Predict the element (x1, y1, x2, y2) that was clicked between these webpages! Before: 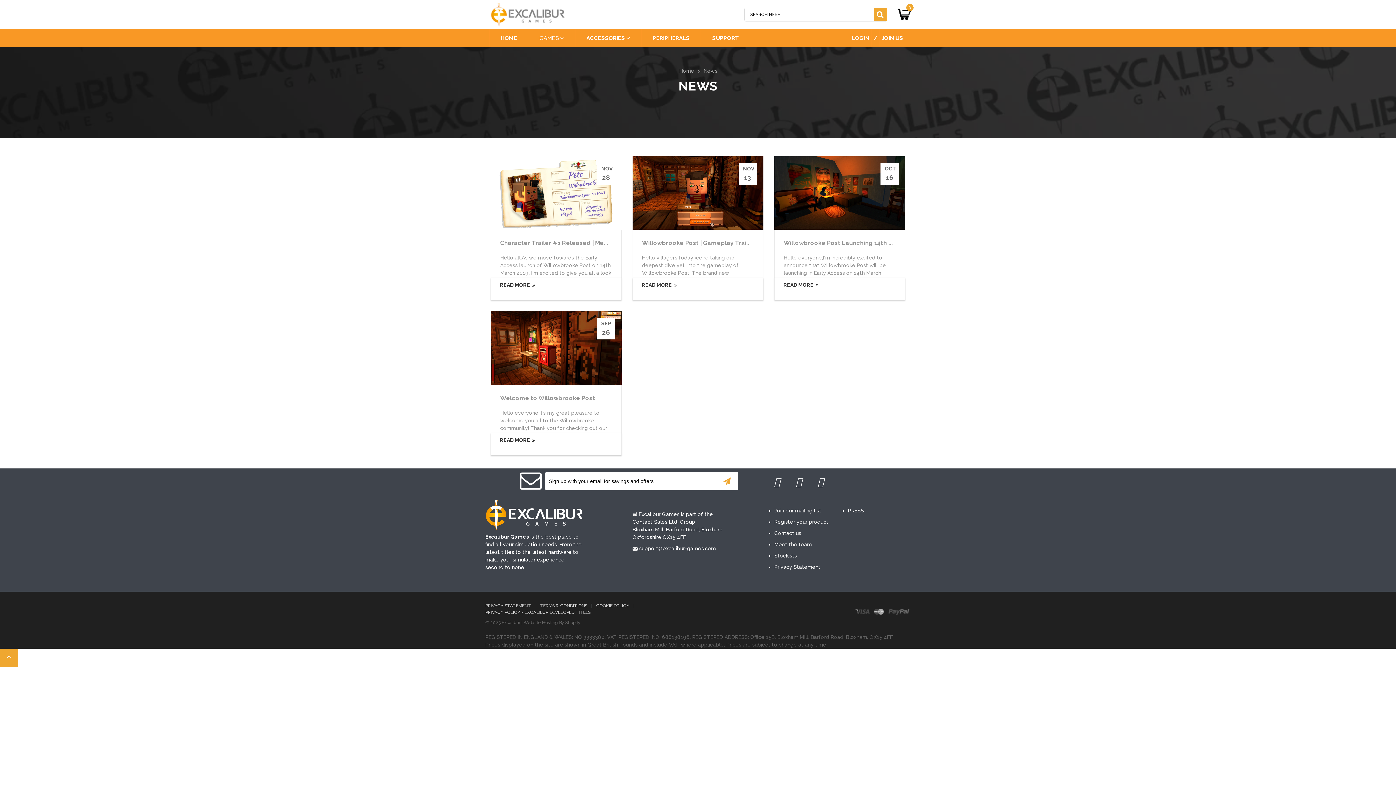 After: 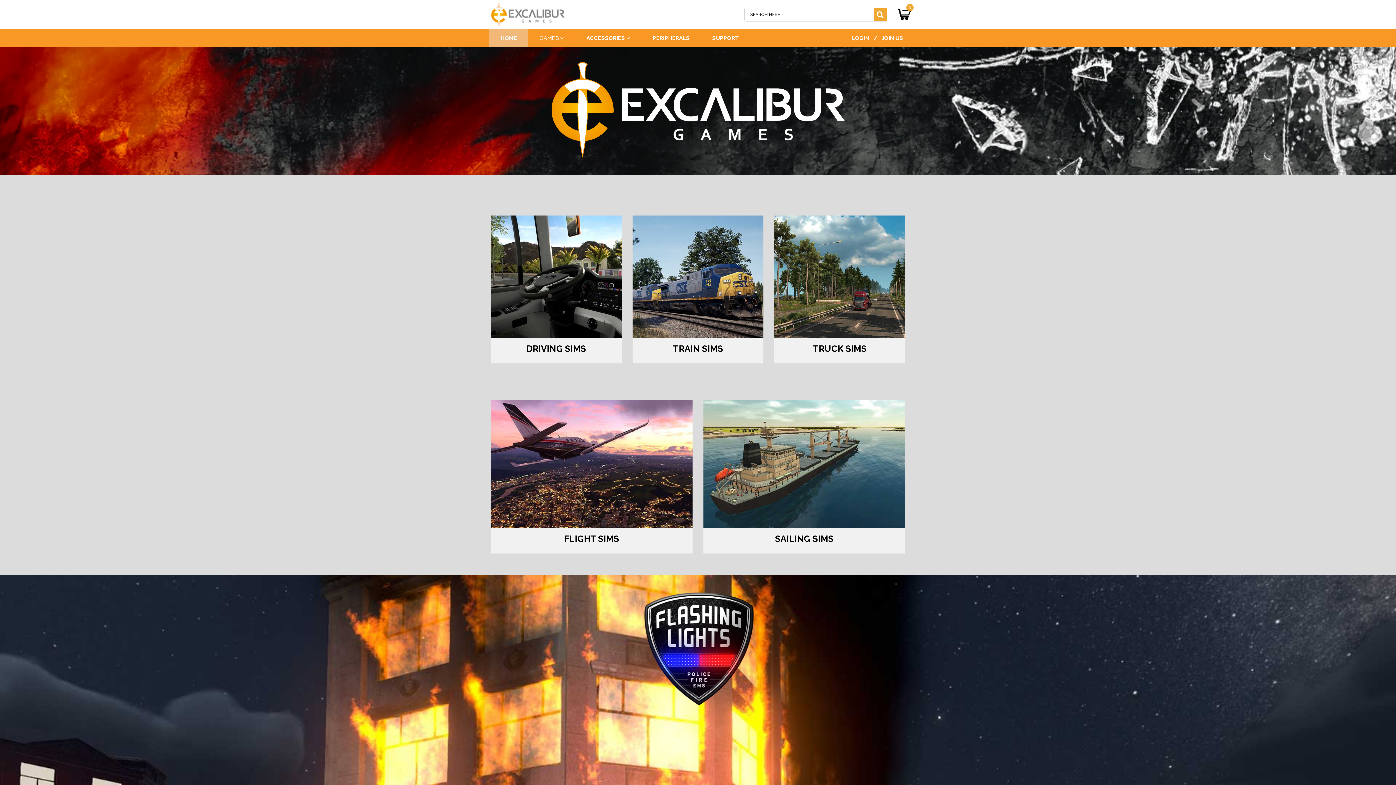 Action: bbox: (678, 68, 695, 73) label: Home